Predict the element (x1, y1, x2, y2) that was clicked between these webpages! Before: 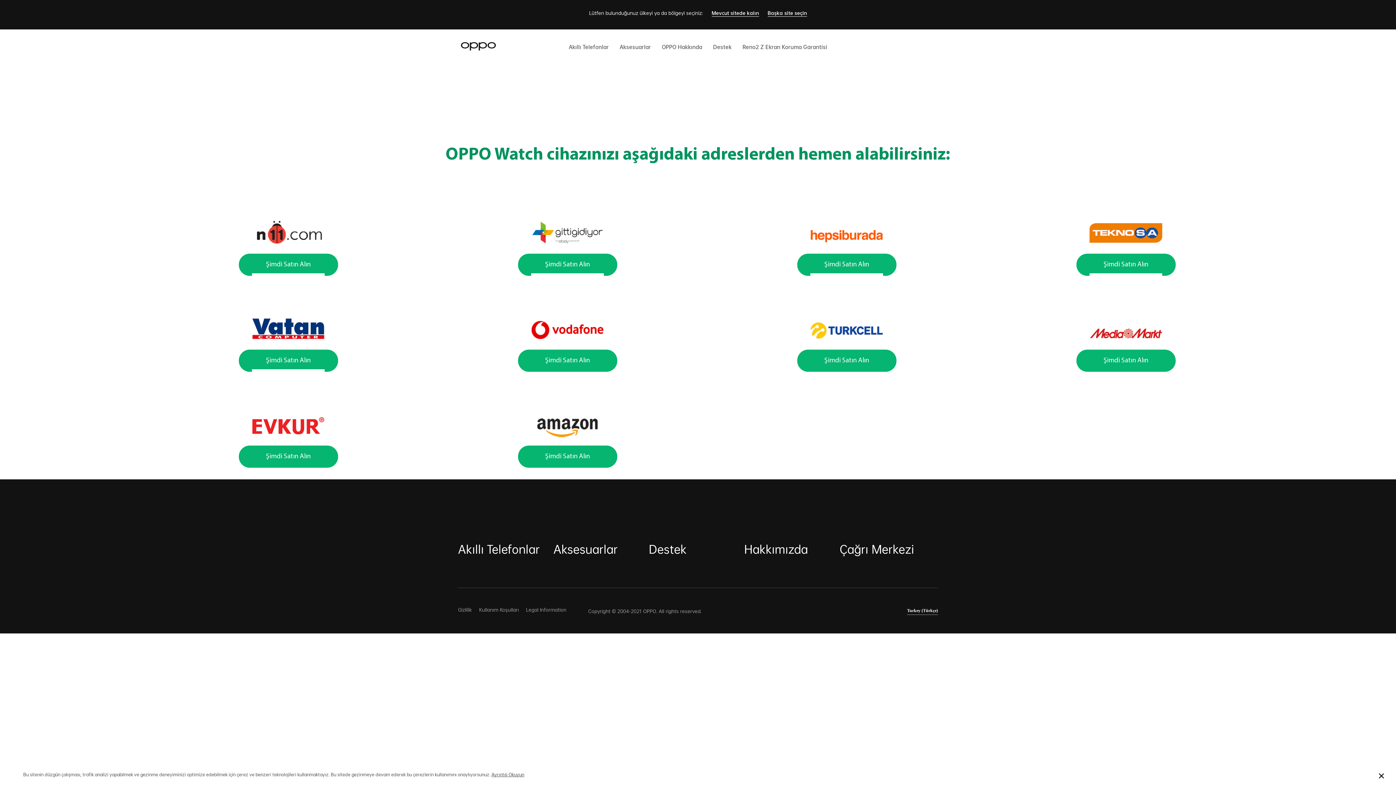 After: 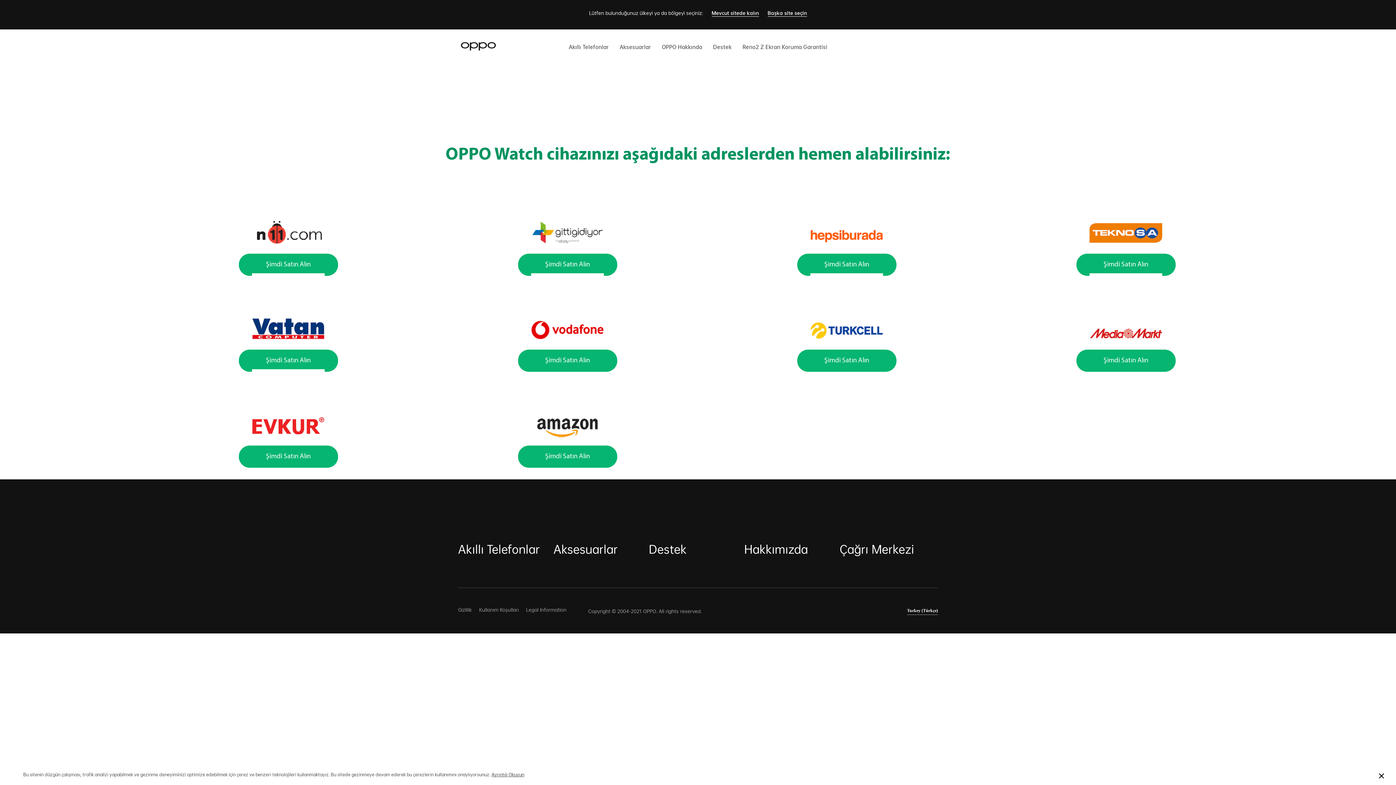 Action: label: Şimdi Satın Alın bbox: (518, 445, 617, 468)